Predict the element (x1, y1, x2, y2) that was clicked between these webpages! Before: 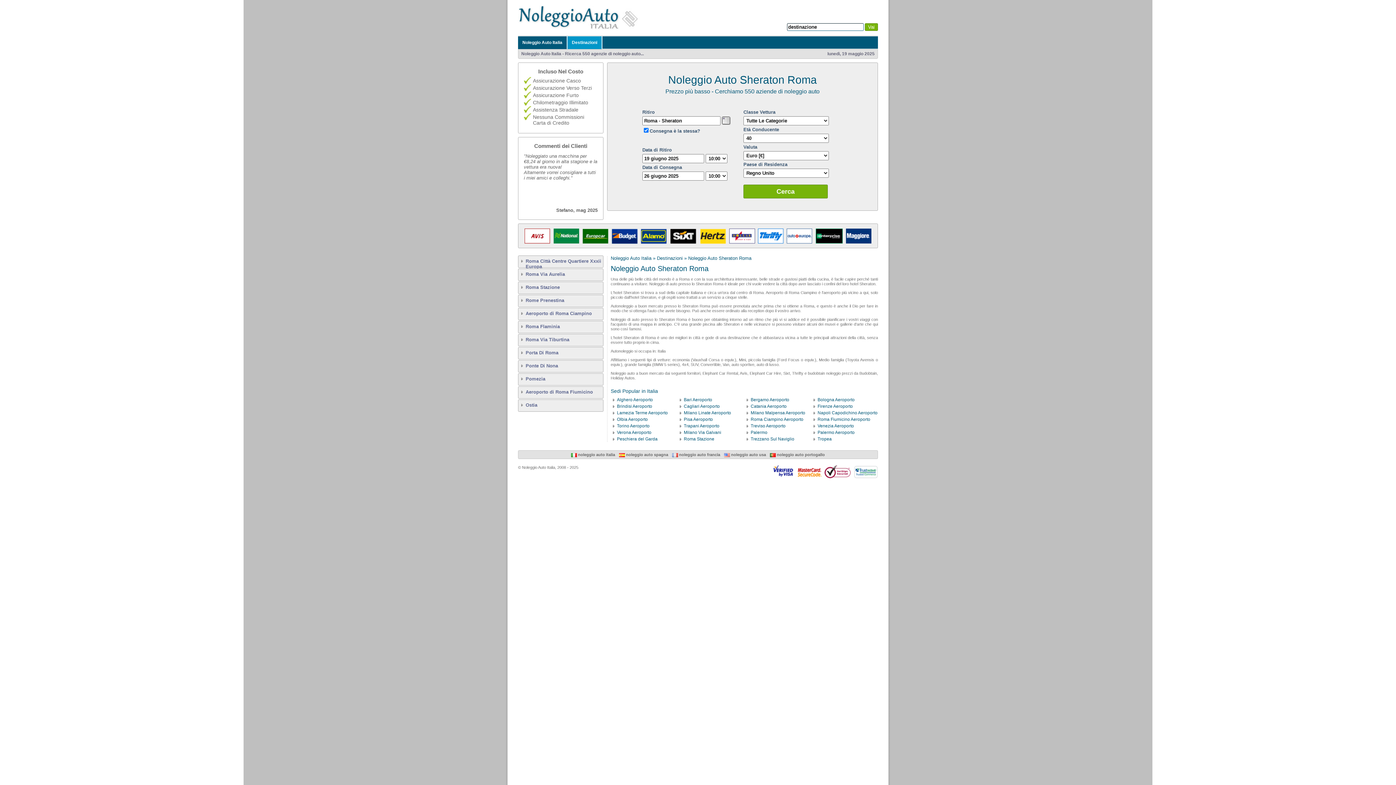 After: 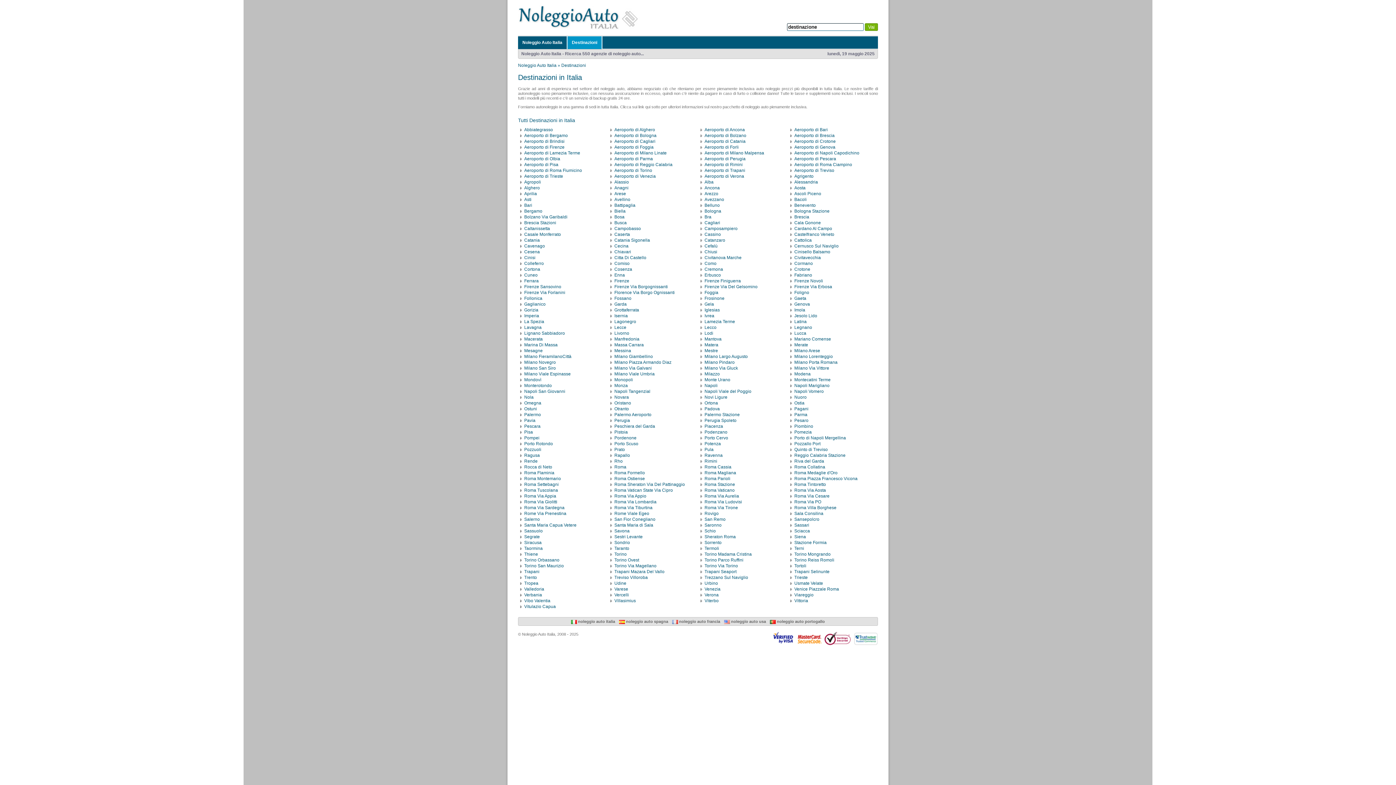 Action: label: Destinazioni bbox: (567, 36, 602, 49)